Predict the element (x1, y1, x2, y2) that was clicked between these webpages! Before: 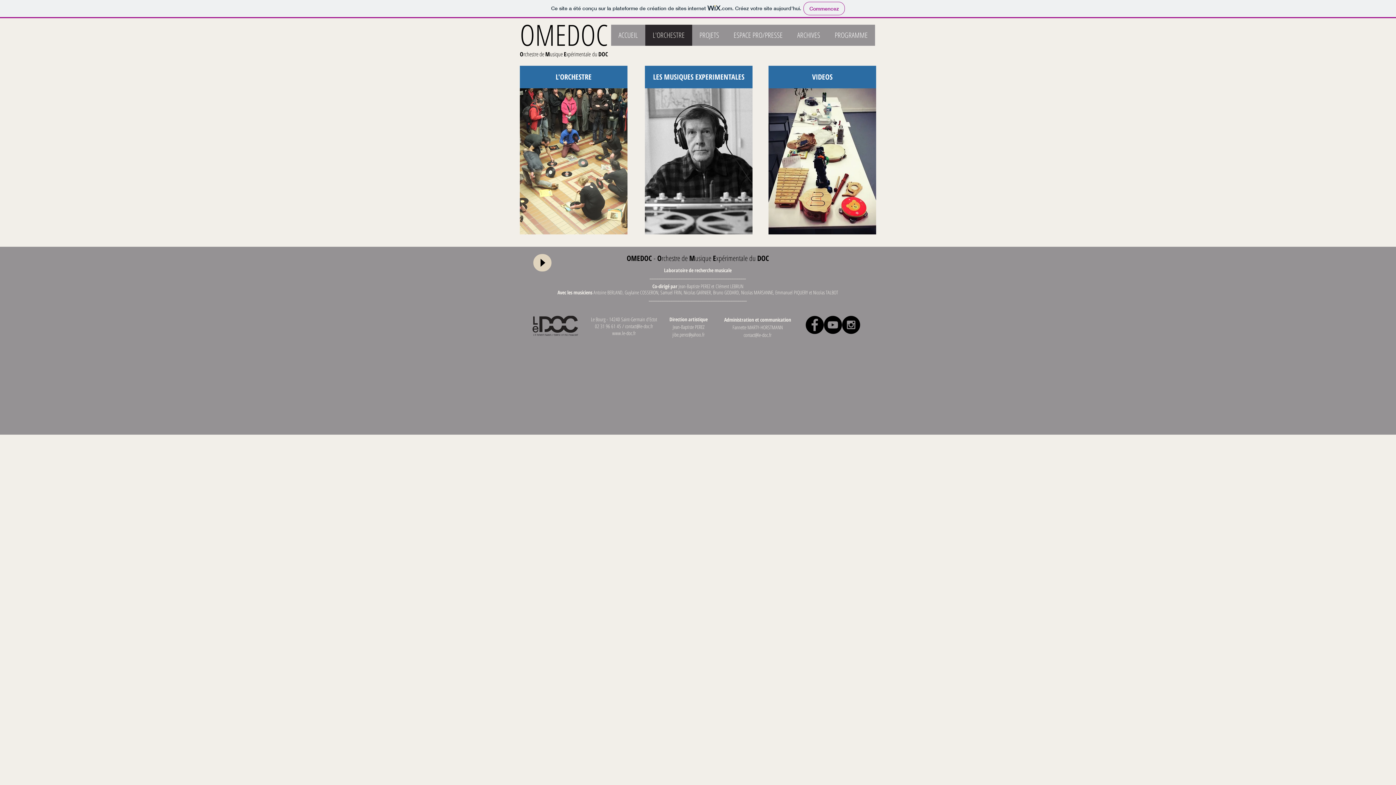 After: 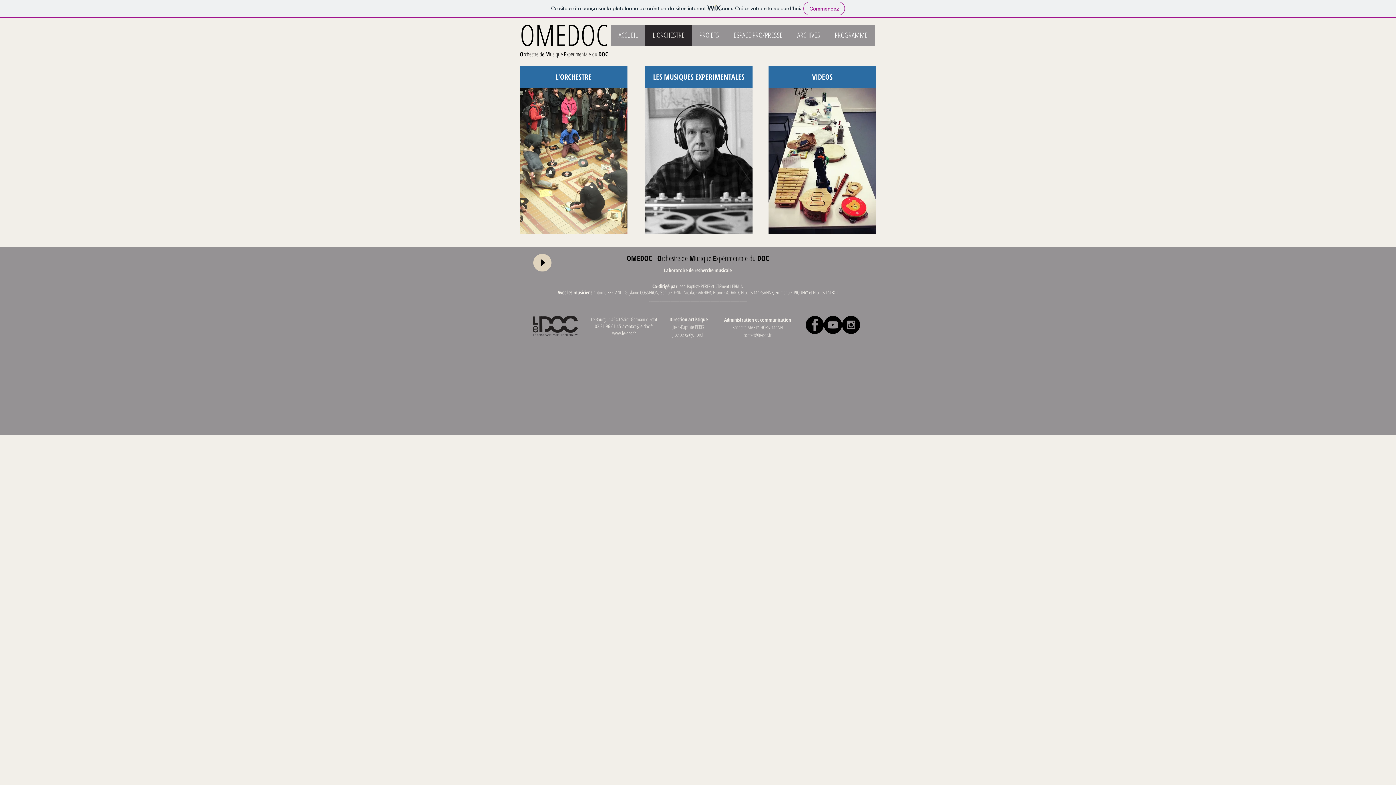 Action: label: YouTube - Black Circle bbox: (824, 316, 842, 334)